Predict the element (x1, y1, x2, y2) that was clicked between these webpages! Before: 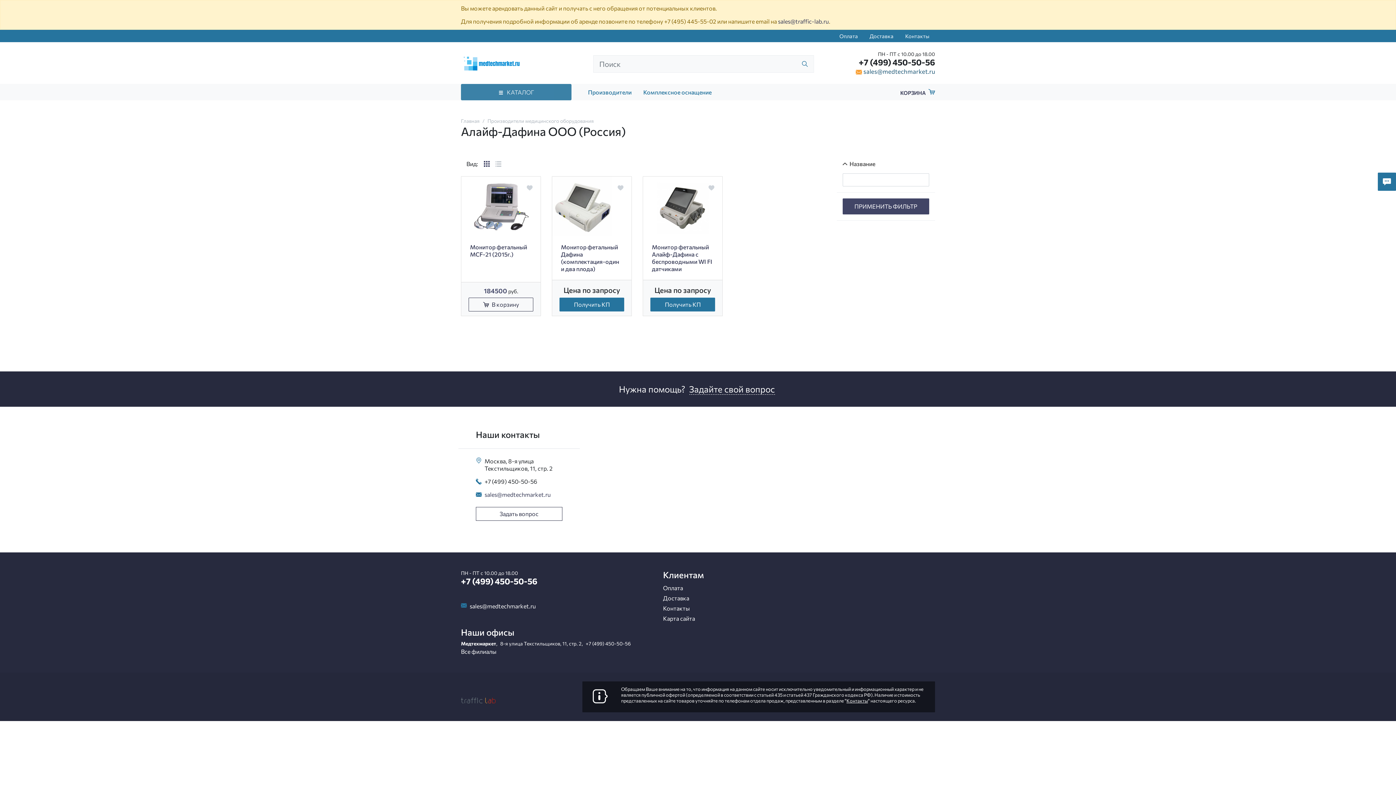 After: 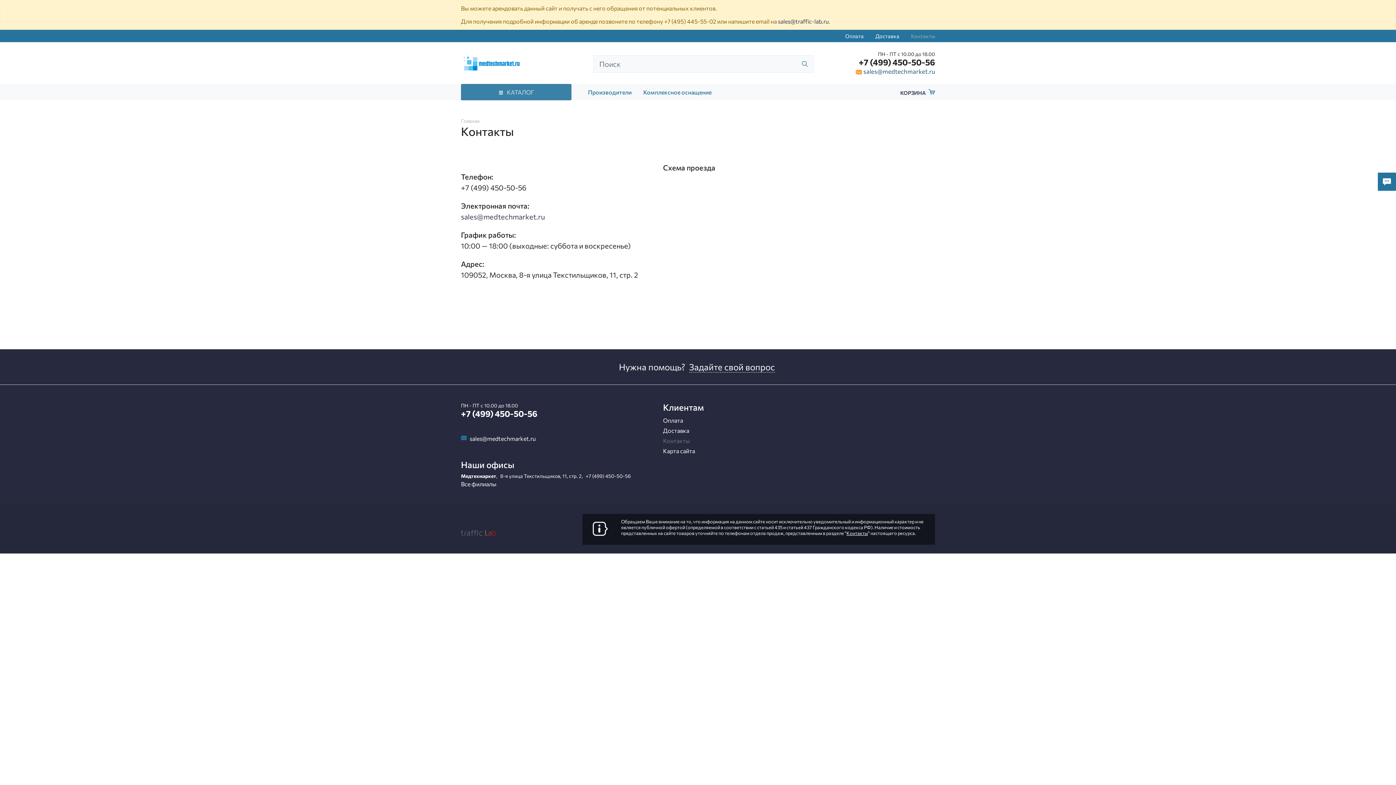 Action: label: Контакты bbox: (899, 29, 935, 42)